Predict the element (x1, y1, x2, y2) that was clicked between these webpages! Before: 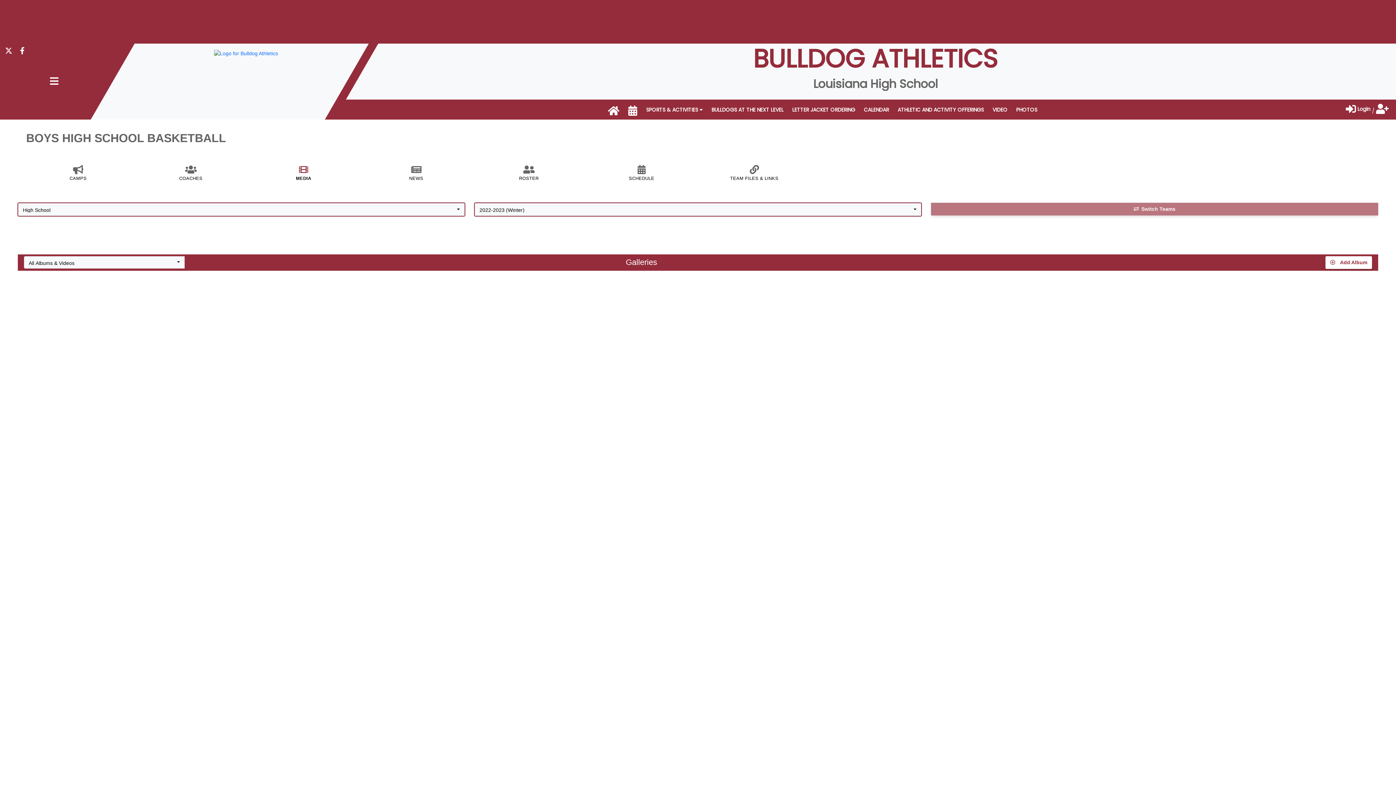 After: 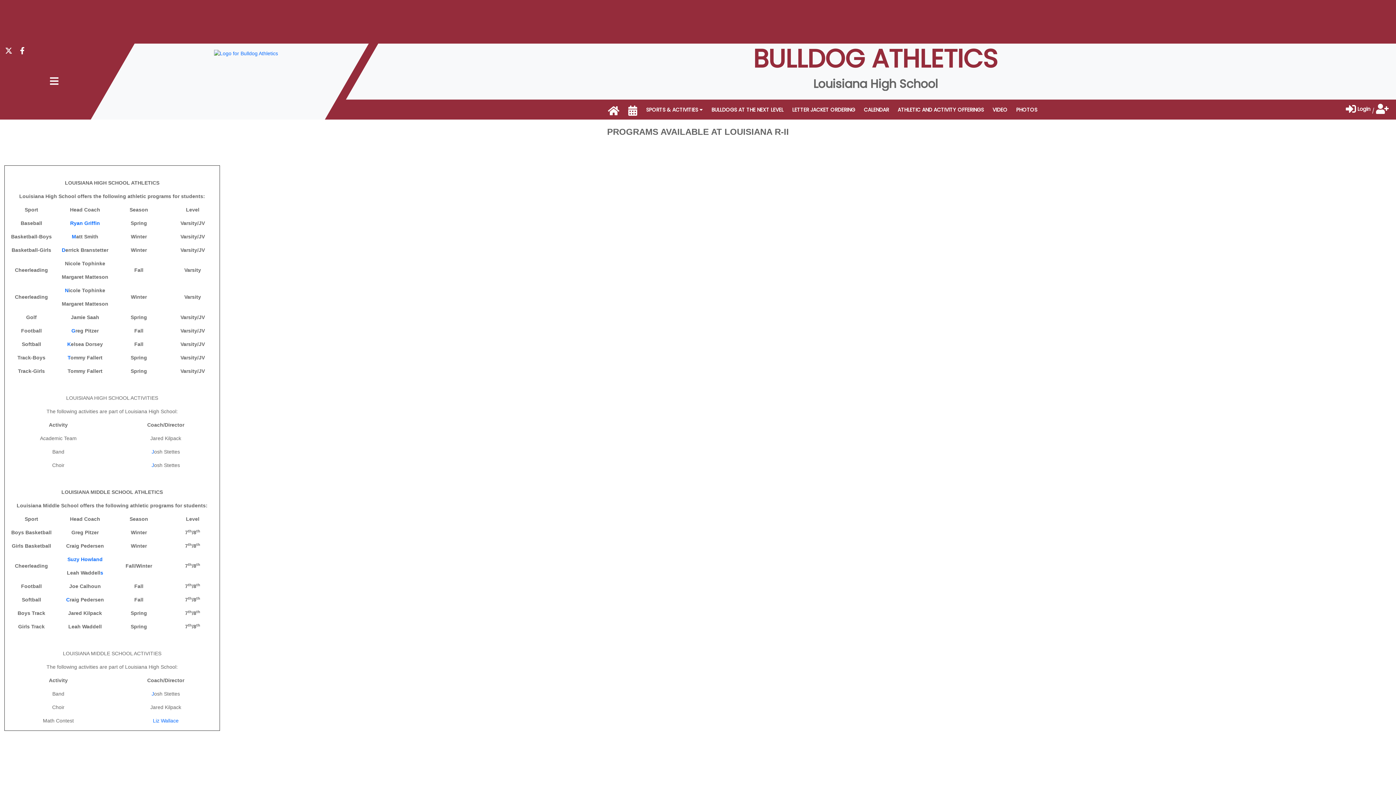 Action: bbox: (893, 102, 988, 116) label: ATHLETIC AND ACTIVITY OFFERINGS